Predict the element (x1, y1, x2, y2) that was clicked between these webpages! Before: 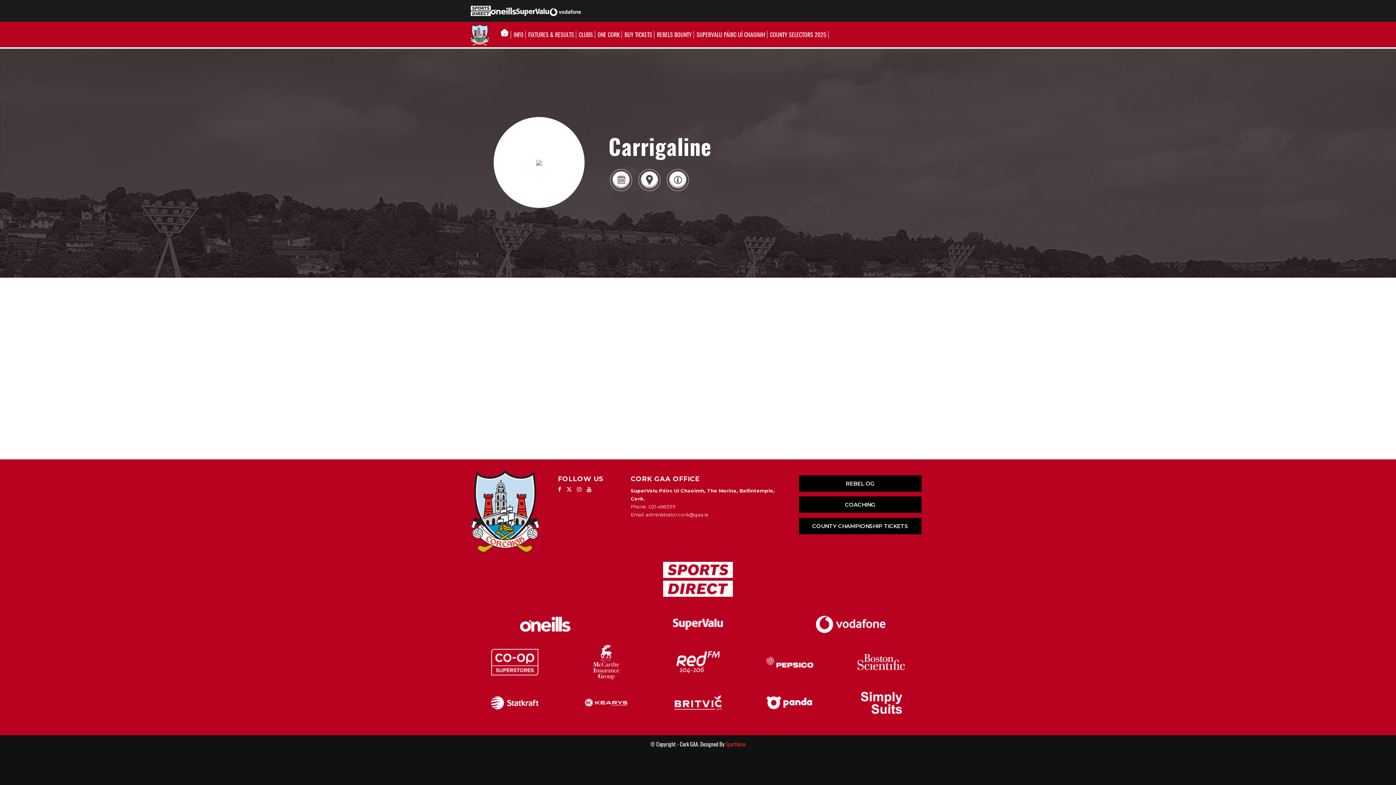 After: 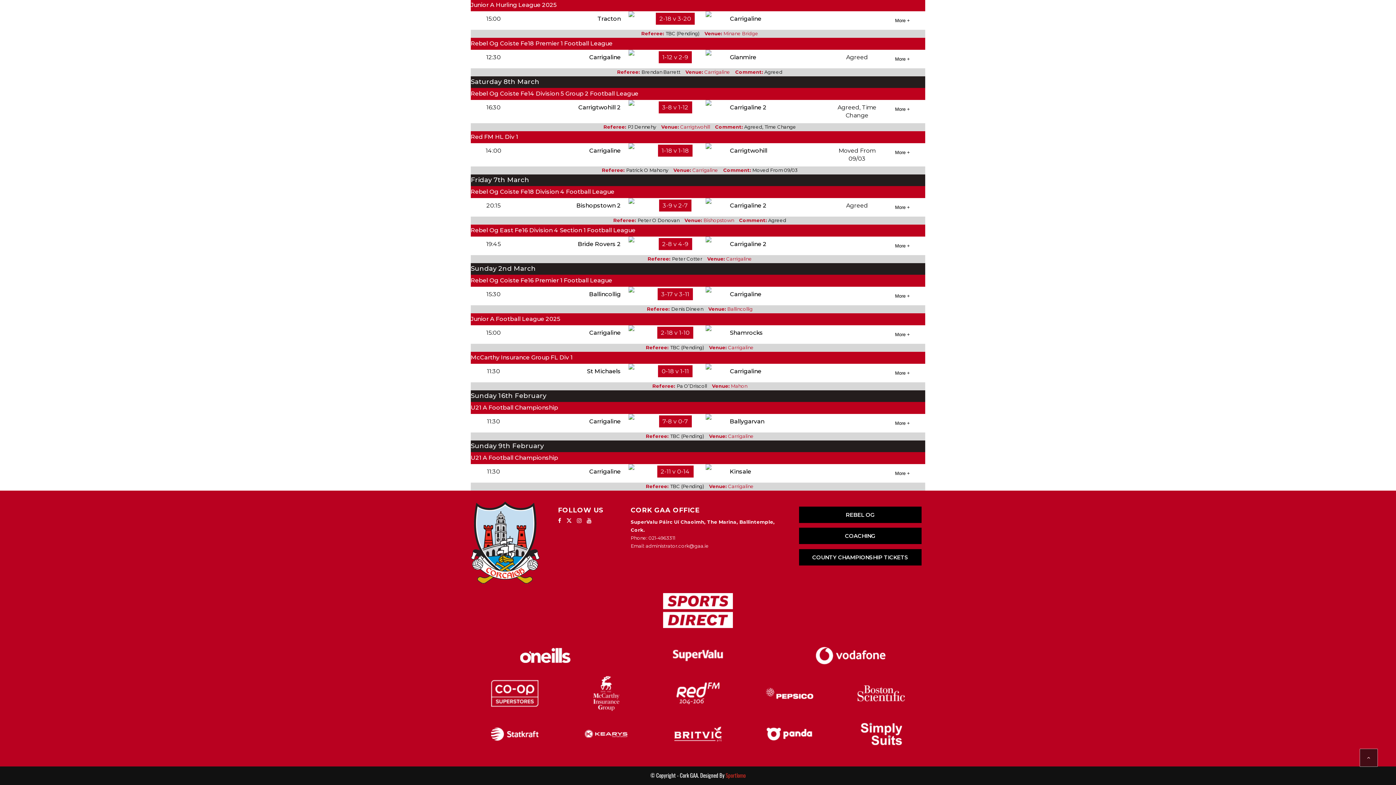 Action: bbox: (654, 645, 742, 682)